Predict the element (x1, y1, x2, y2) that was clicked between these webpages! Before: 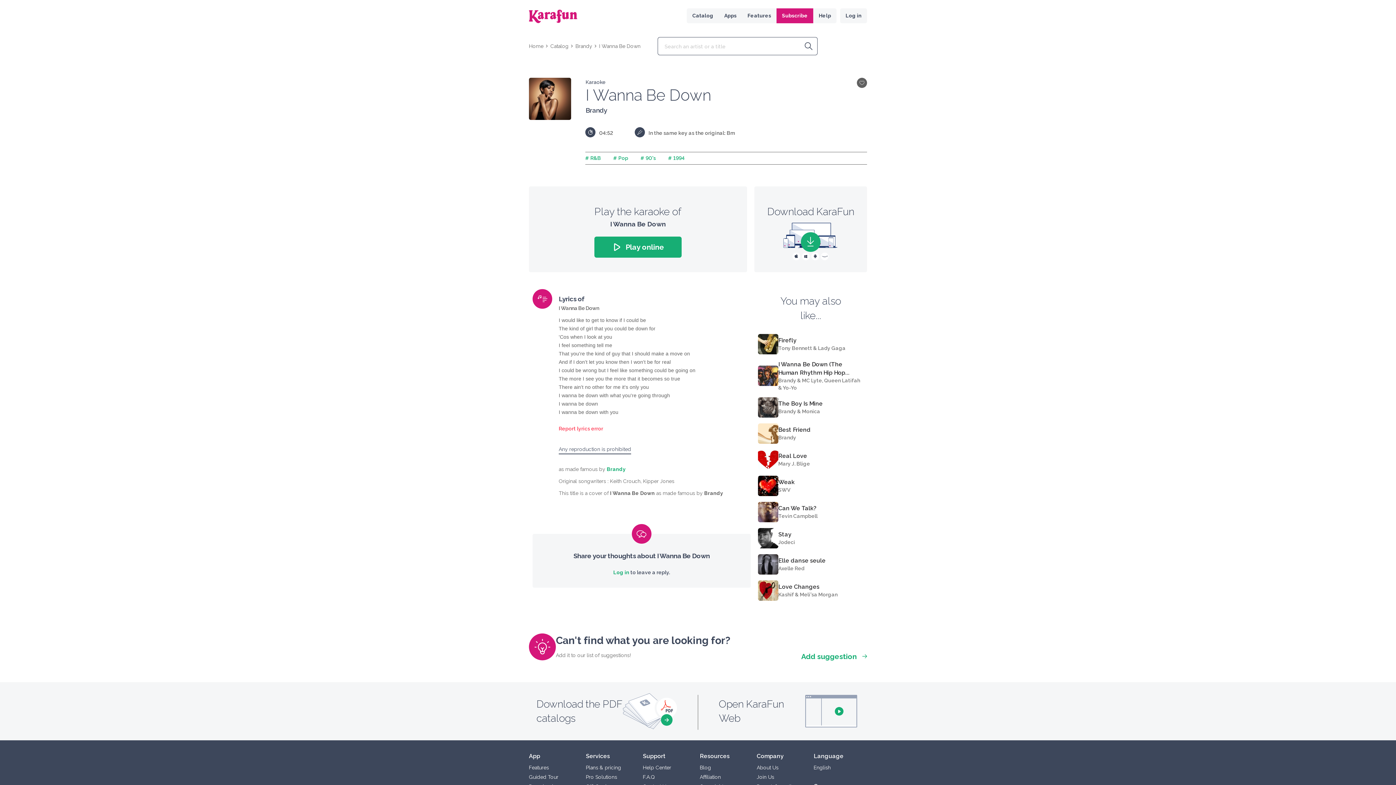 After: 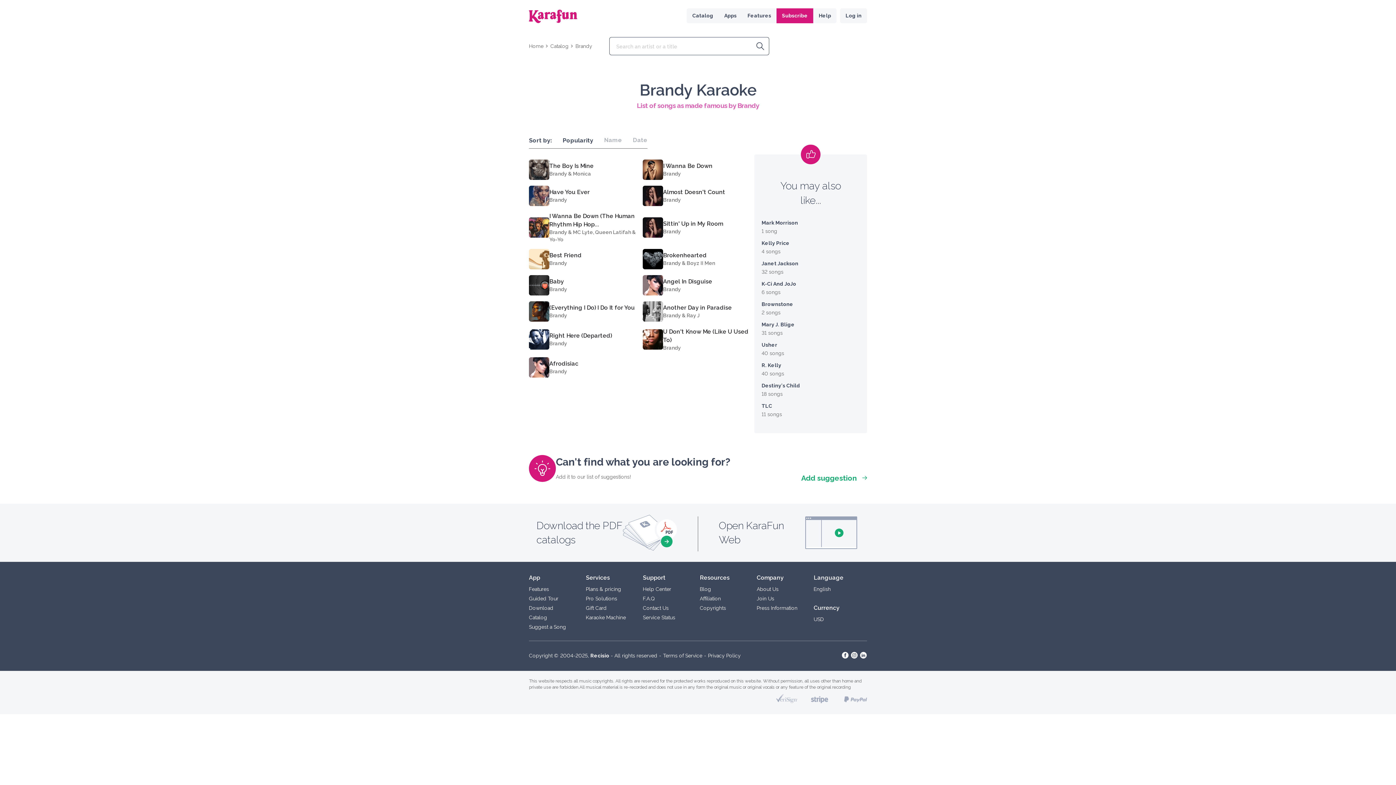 Action: label: Brandy bbox: (585, 106, 607, 114)